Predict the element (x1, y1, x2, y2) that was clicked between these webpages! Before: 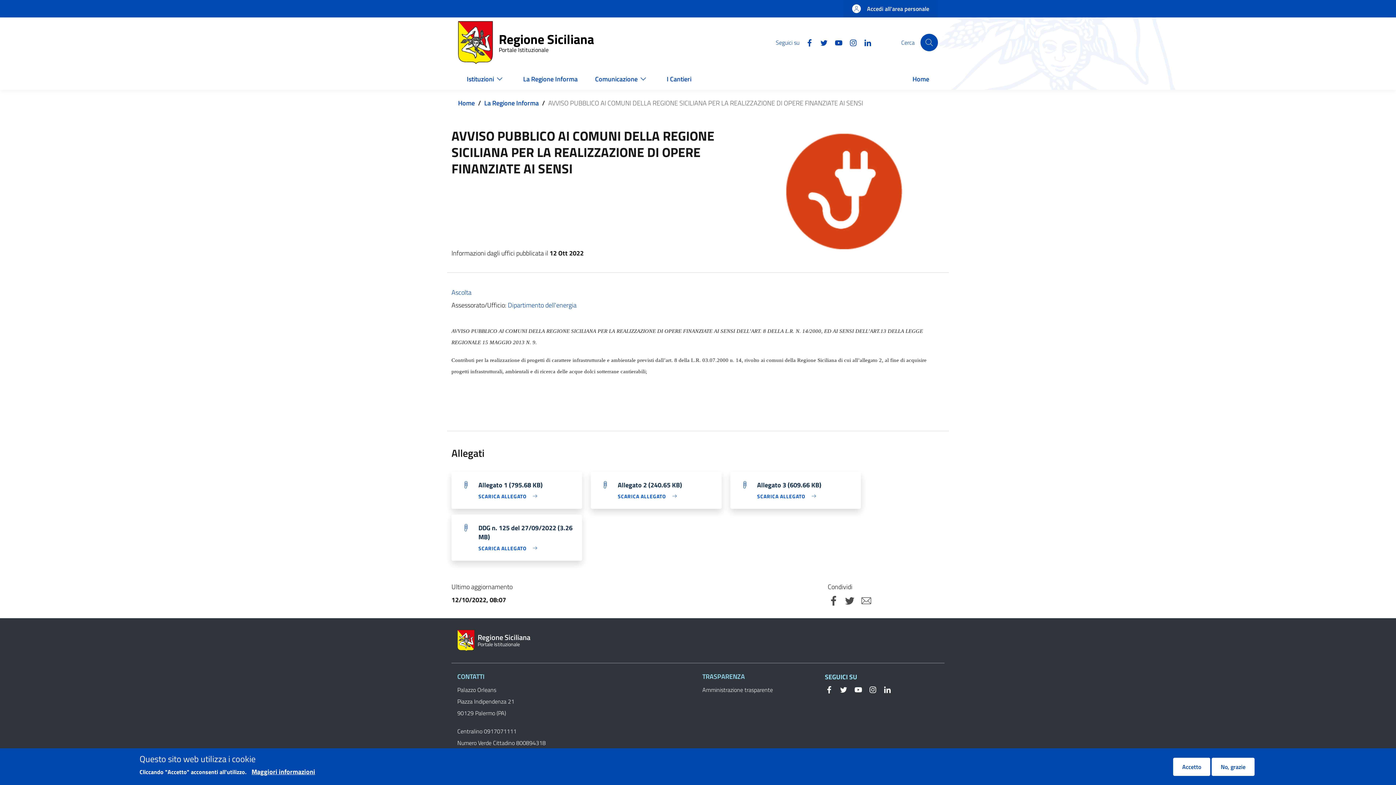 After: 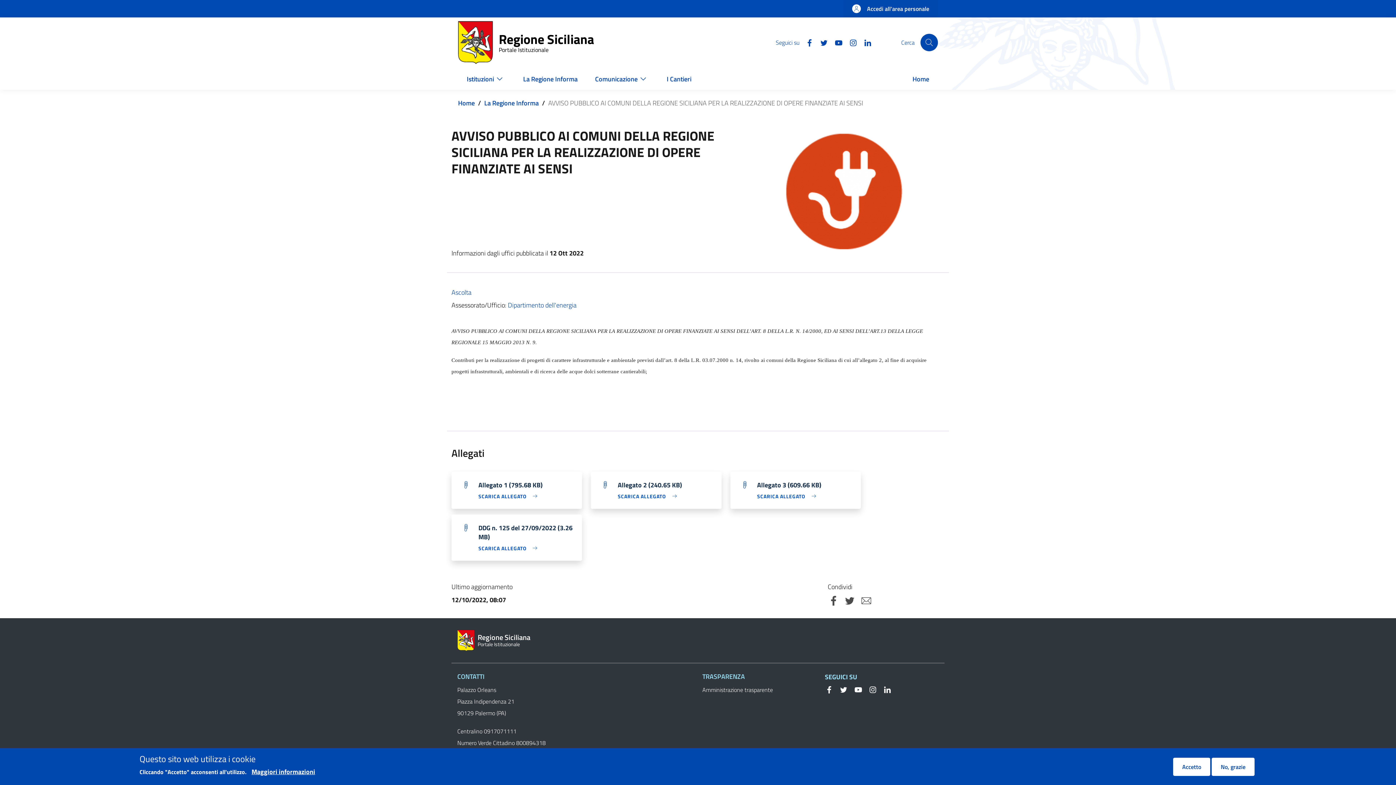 Action: bbox: (825, 684, 833, 693) label: Facebook